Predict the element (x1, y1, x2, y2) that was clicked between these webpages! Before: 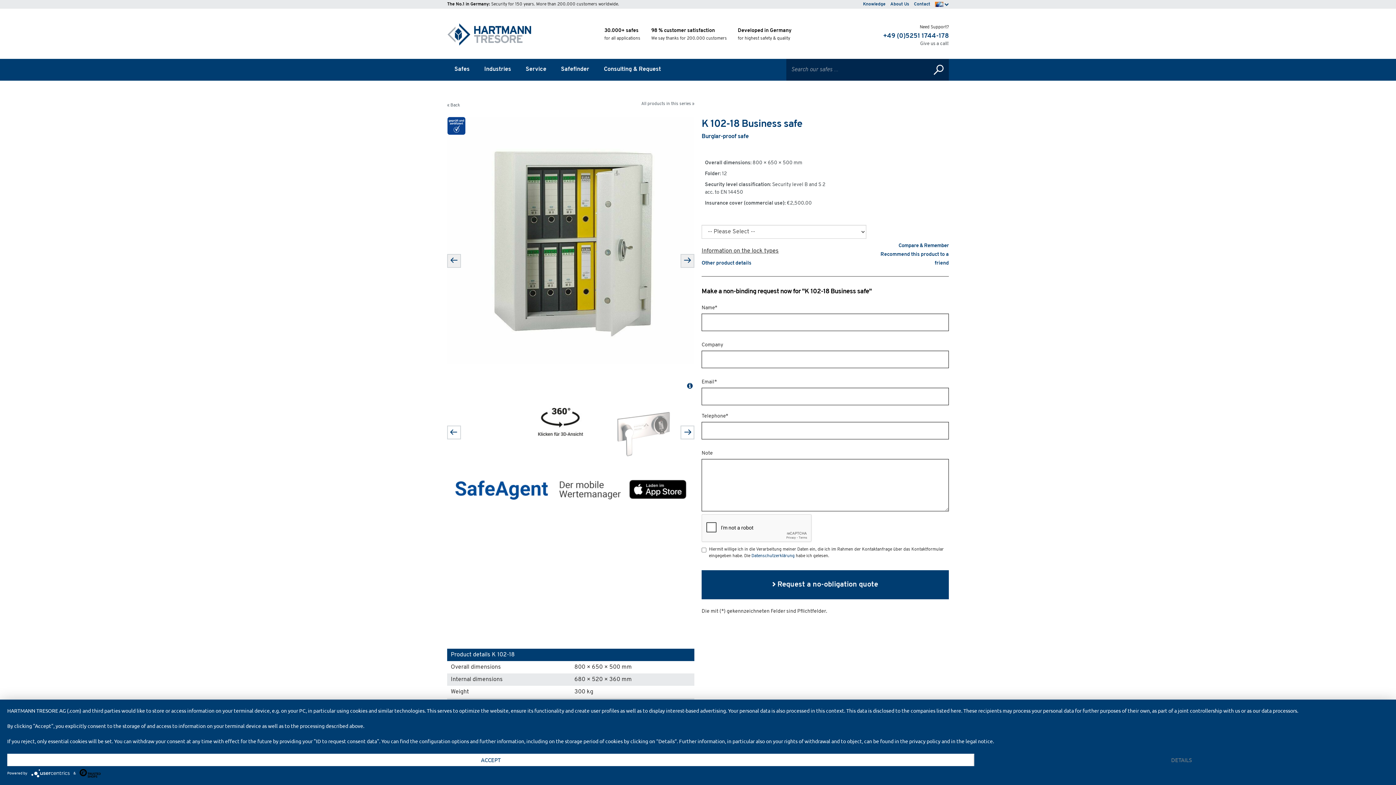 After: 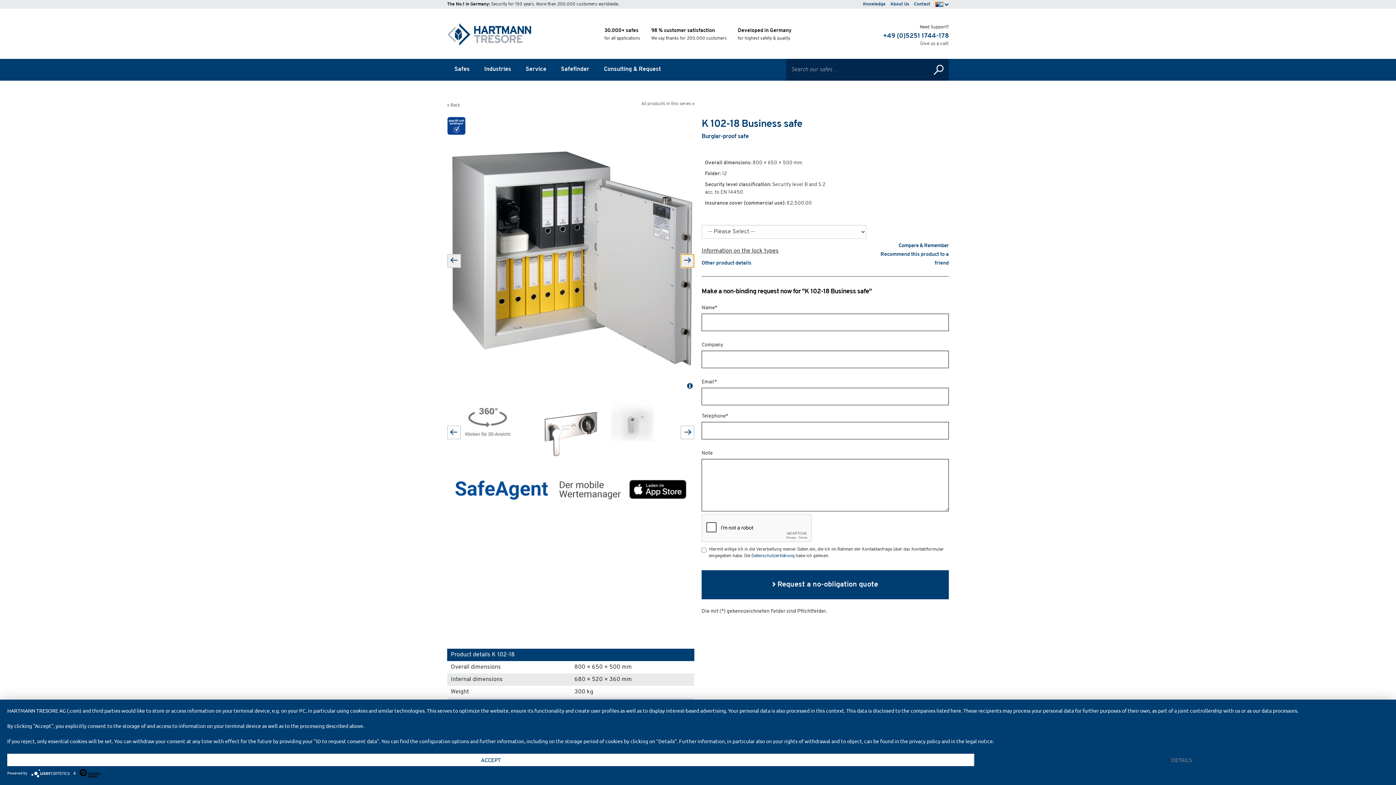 Action: bbox: (680, 254, 694, 267) label: Next